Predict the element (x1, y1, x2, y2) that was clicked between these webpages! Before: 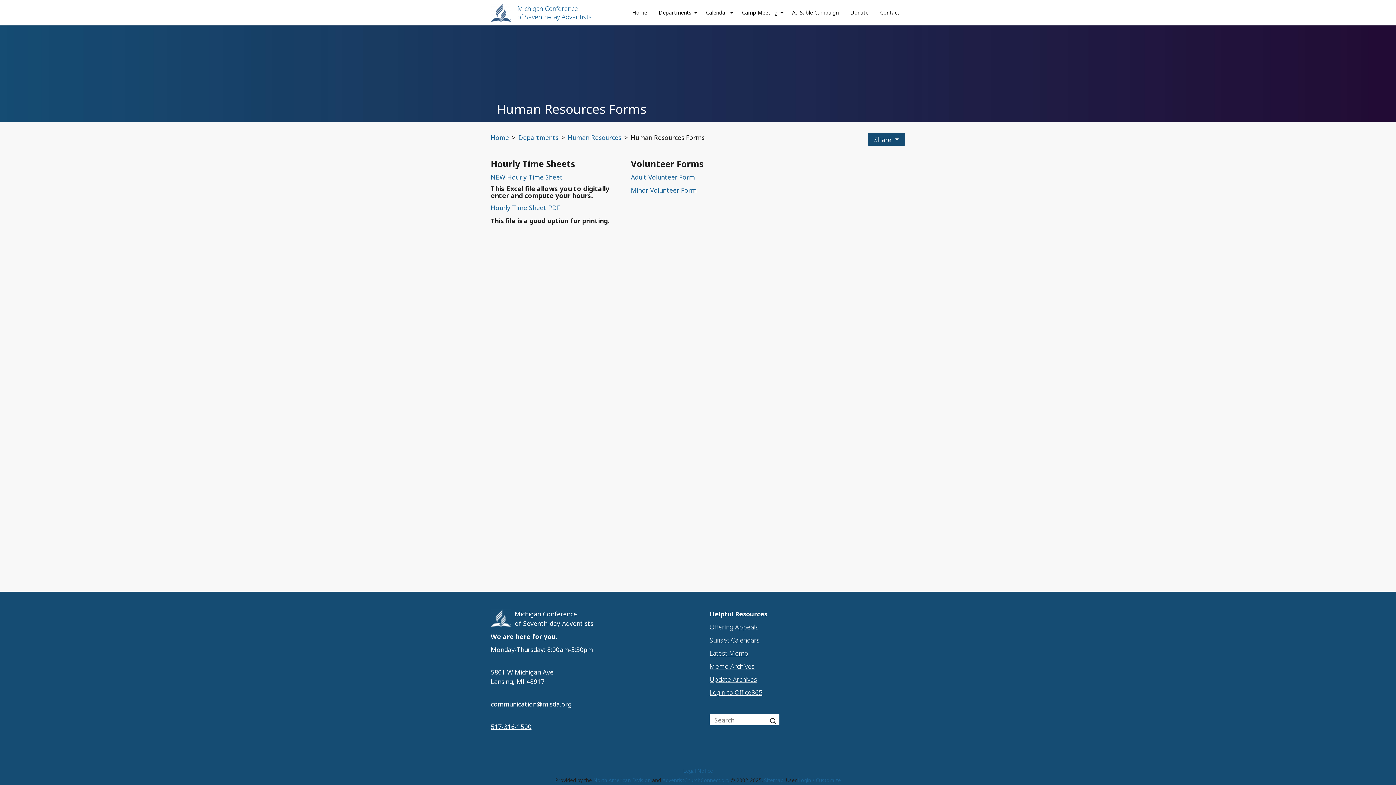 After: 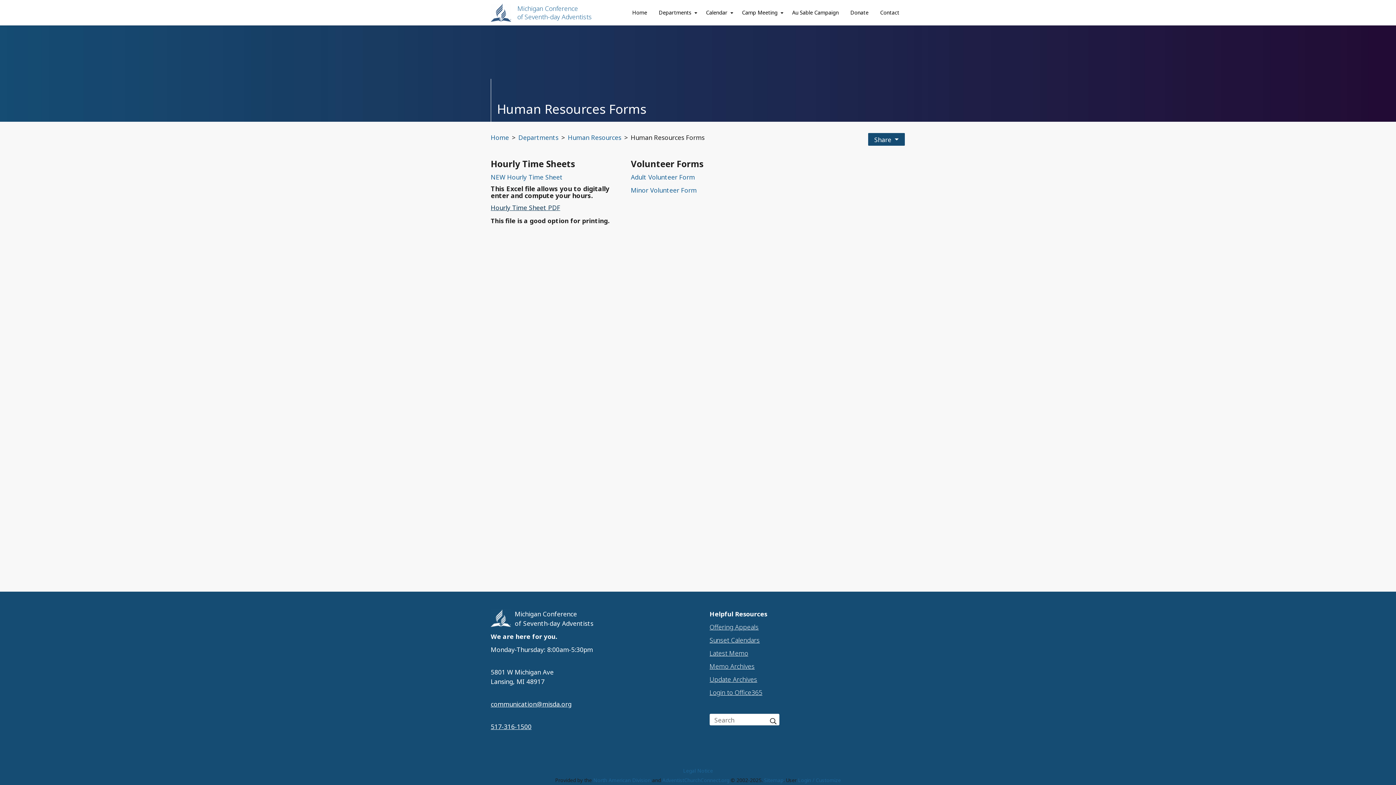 Action: bbox: (490, 203, 560, 211) label: Hourly Time Sheet PDF